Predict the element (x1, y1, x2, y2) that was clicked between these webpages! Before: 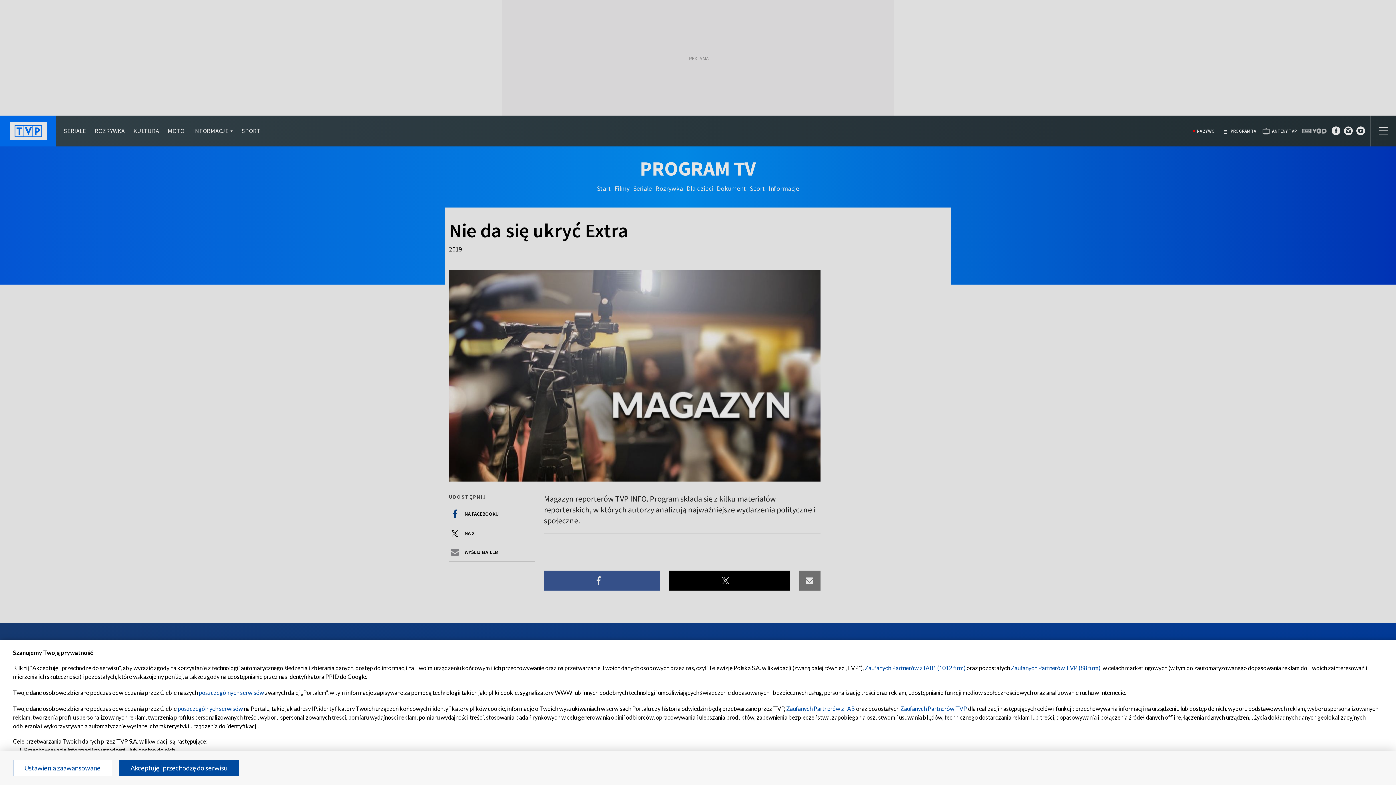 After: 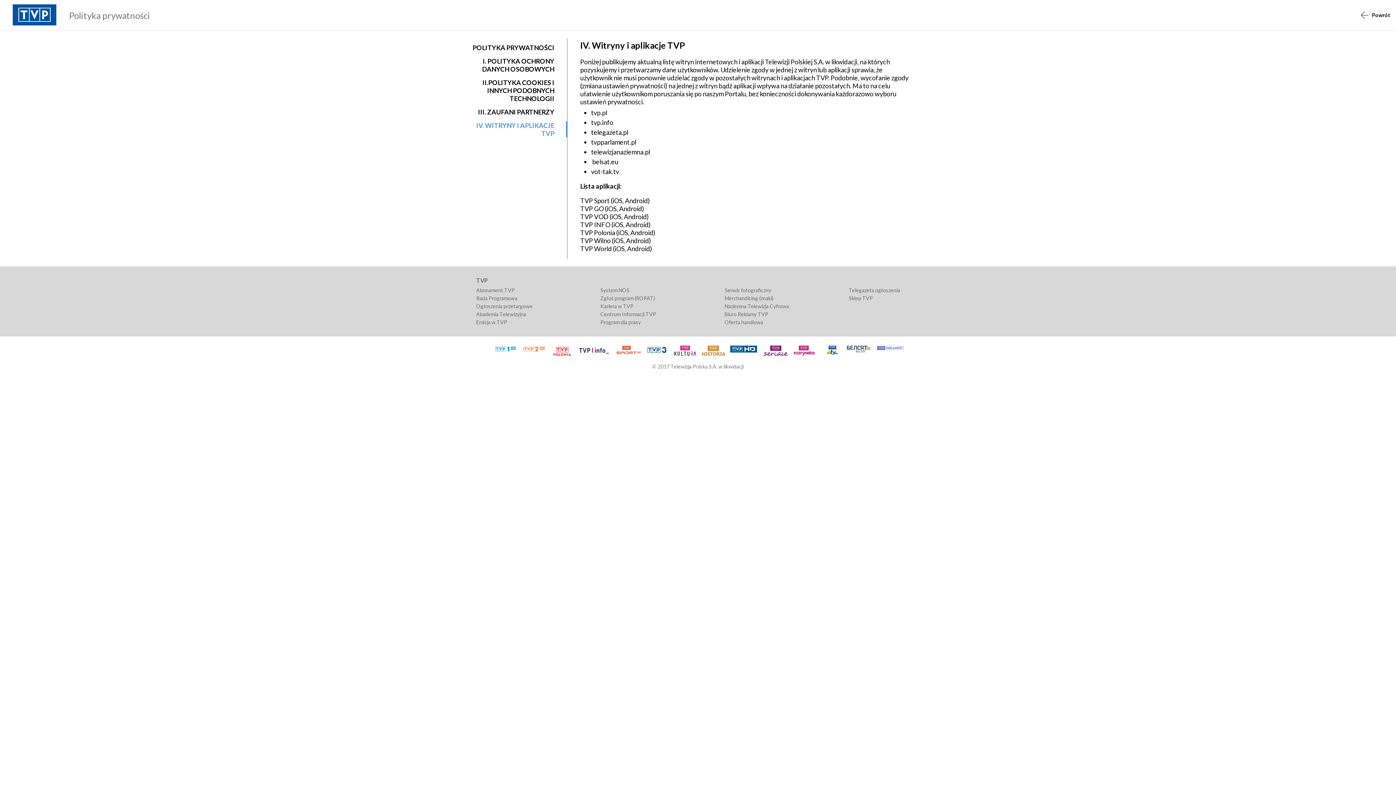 Action: bbox: (198, 689, 264, 696) label: poszczególnych serwisów